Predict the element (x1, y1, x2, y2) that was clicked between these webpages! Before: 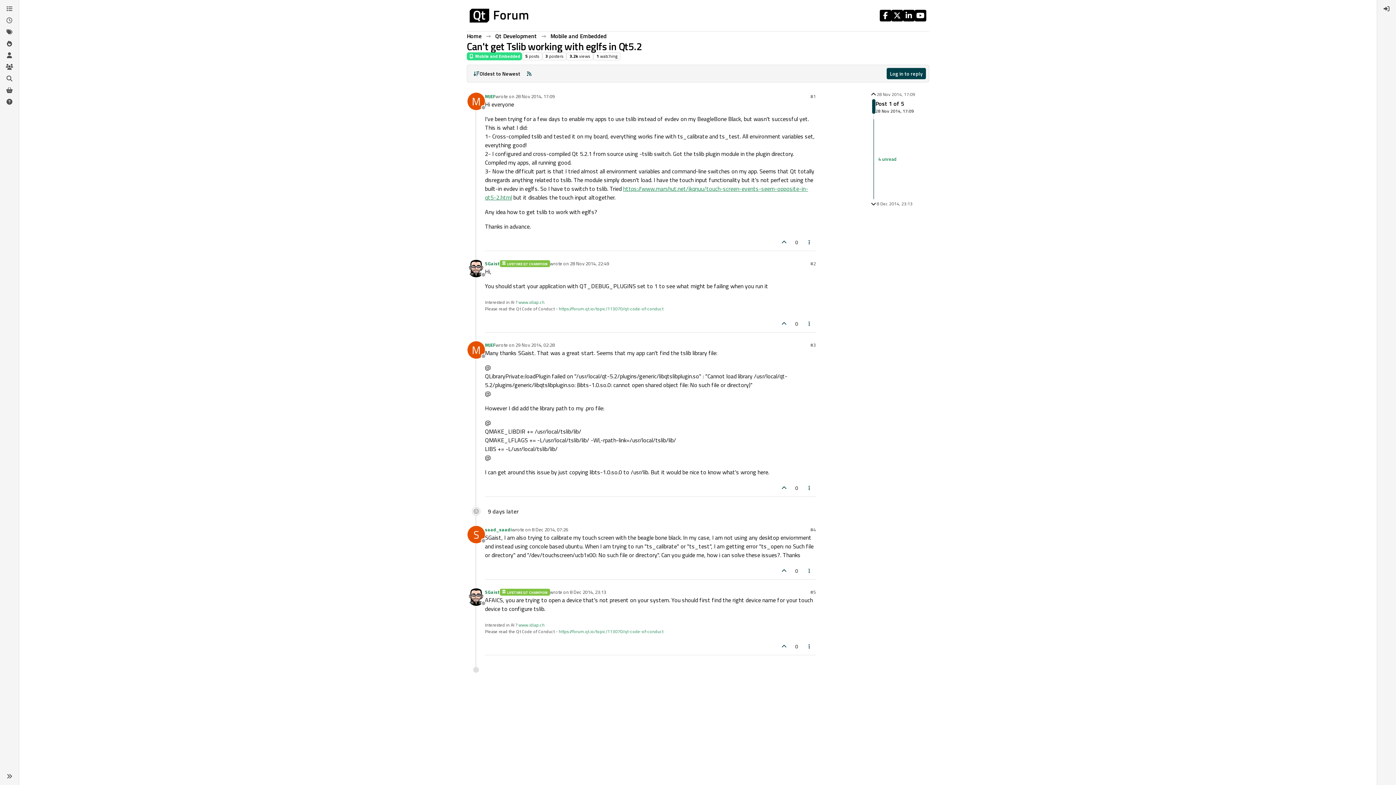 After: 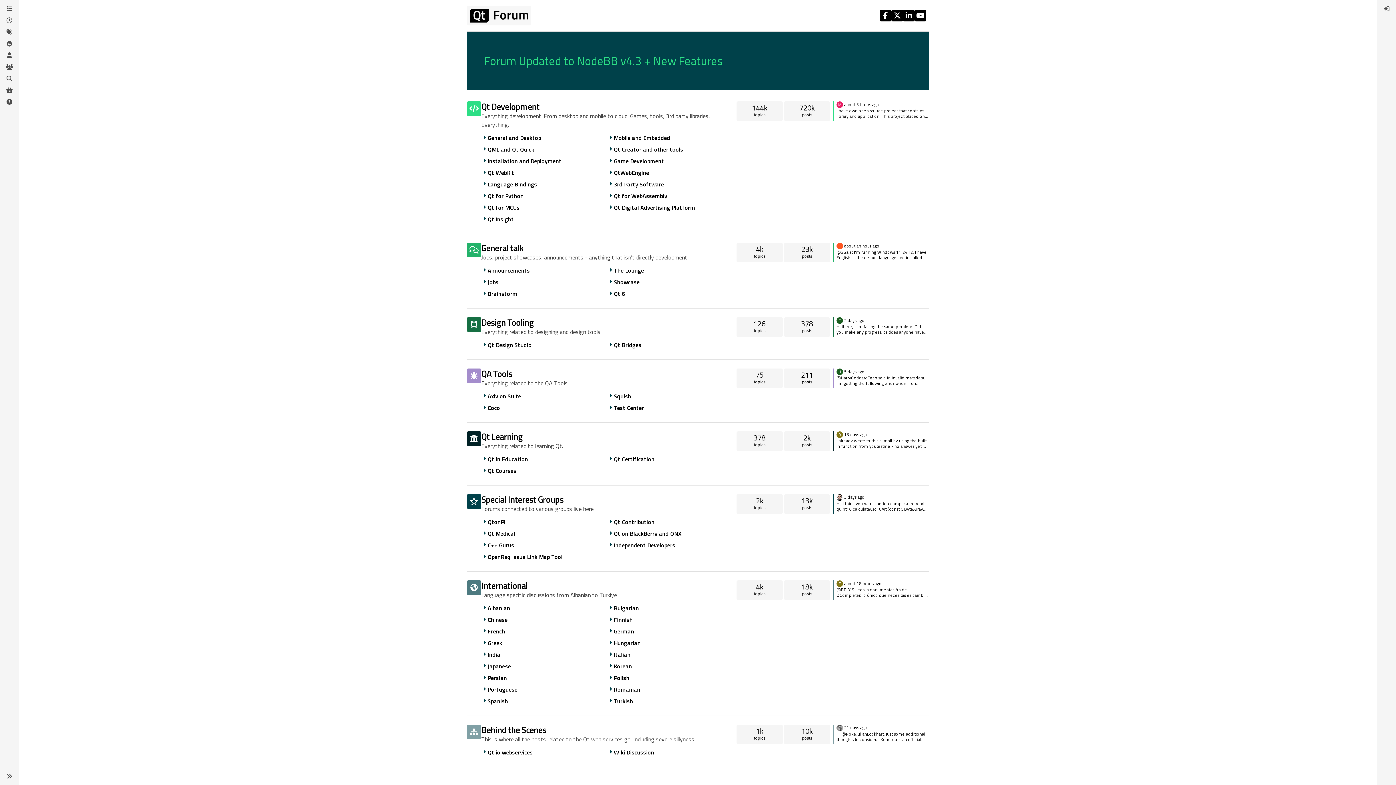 Action: bbox: (469, 8, 528, 22)